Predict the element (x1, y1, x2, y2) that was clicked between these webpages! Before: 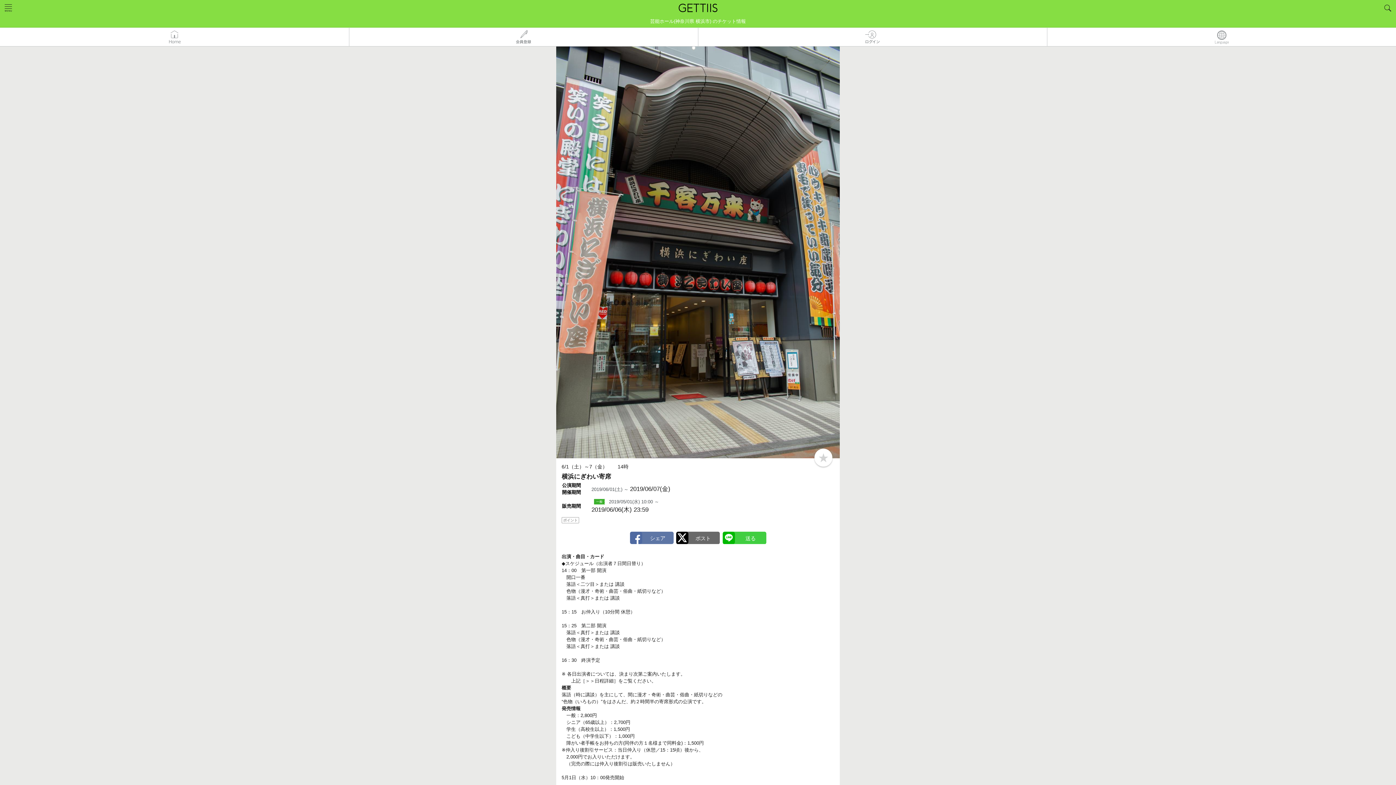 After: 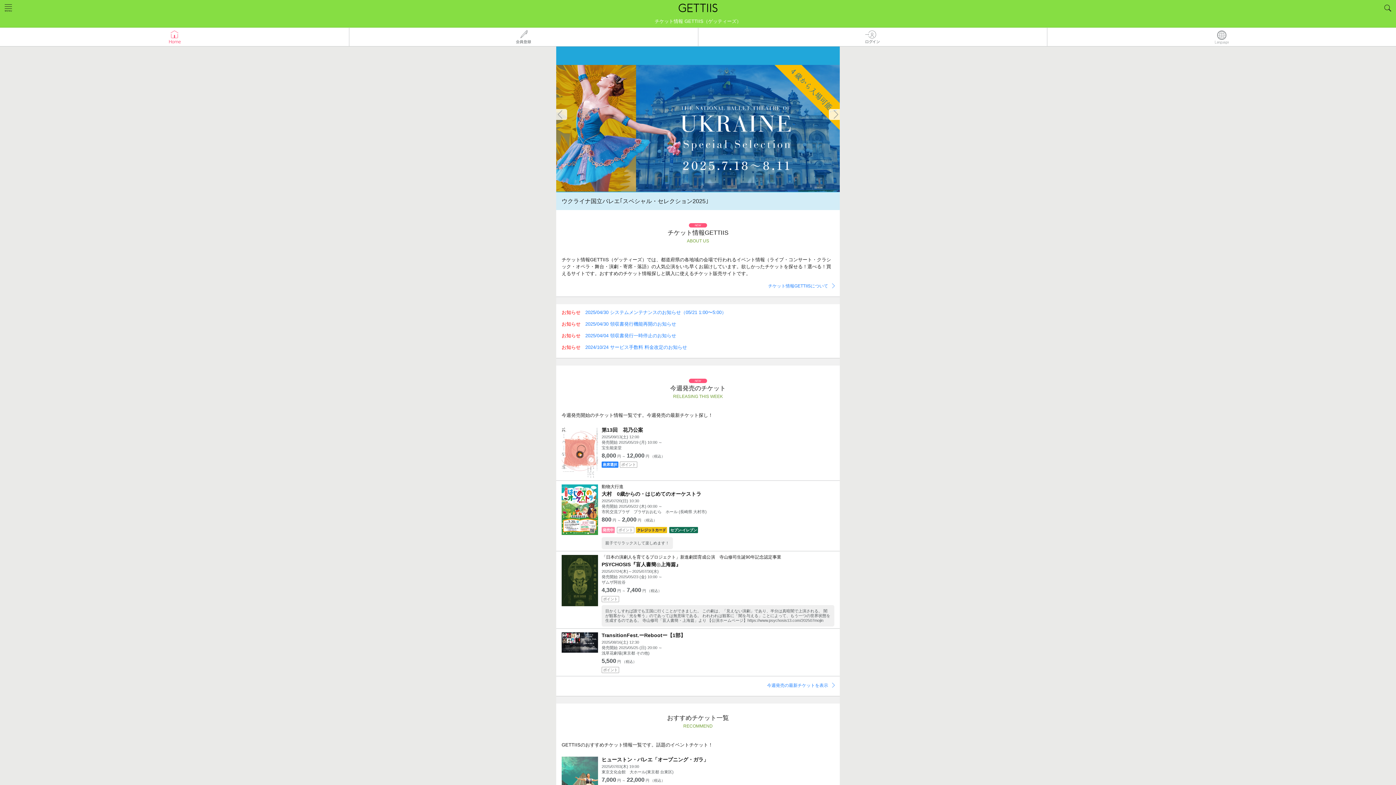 Action: bbox: (0, 27, 349, 46)